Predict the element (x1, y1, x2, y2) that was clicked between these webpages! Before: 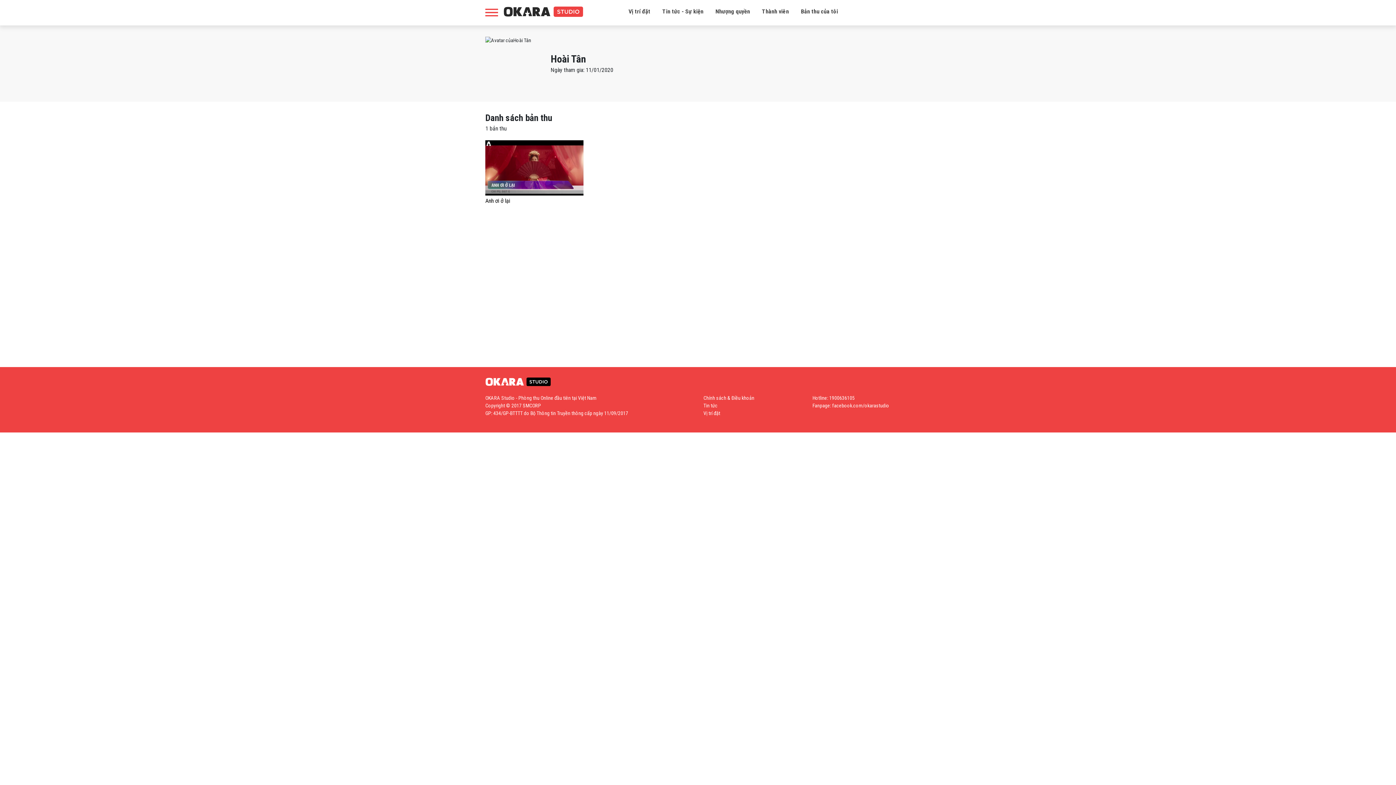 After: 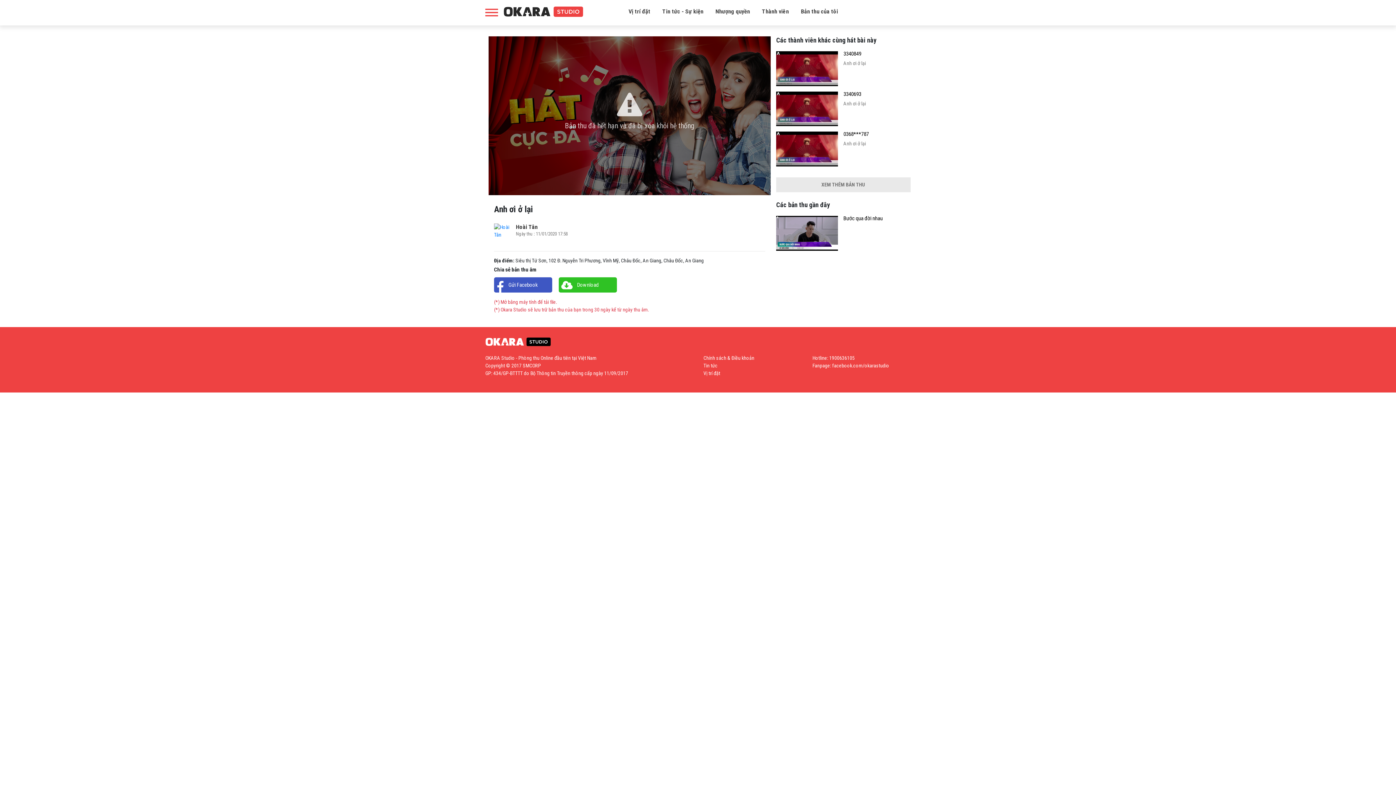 Action: bbox: (485, 164, 583, 170)